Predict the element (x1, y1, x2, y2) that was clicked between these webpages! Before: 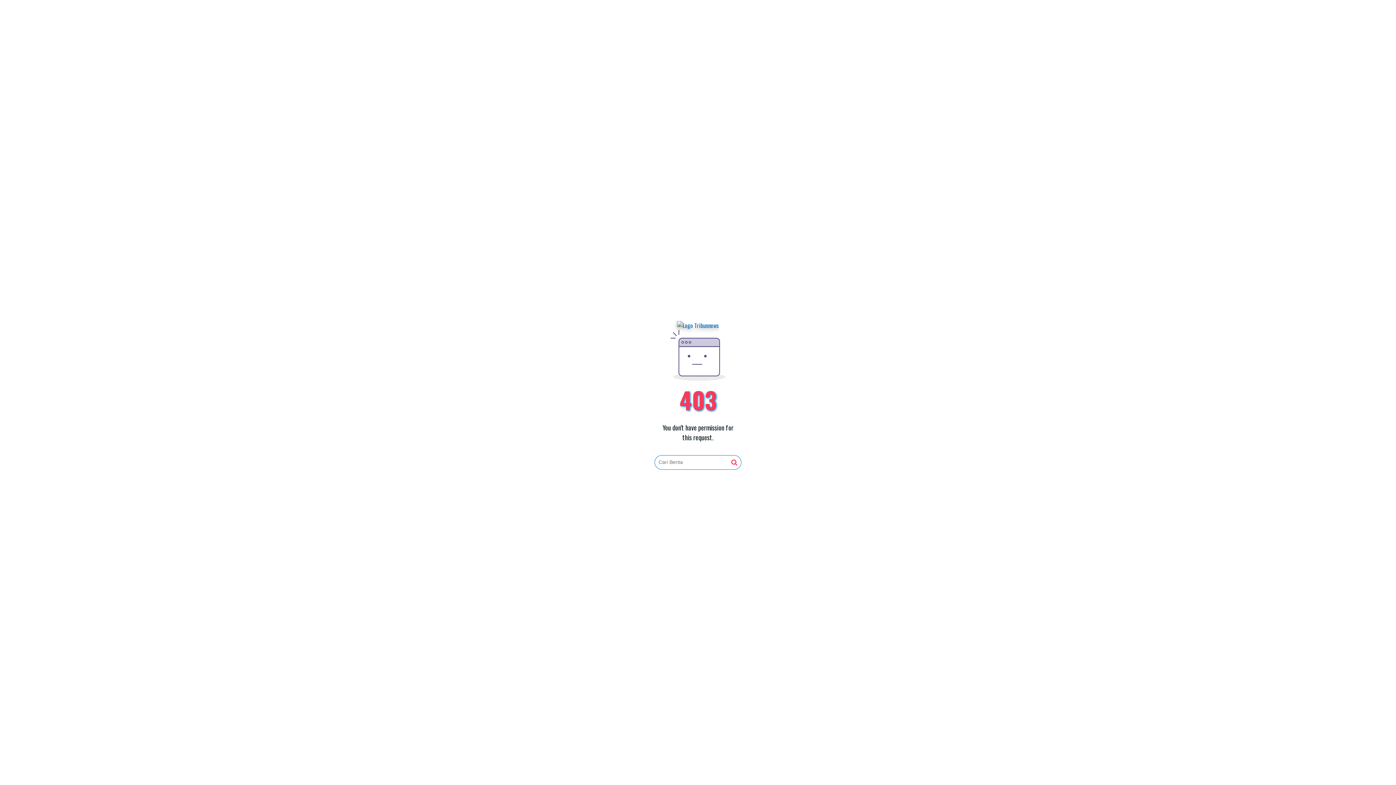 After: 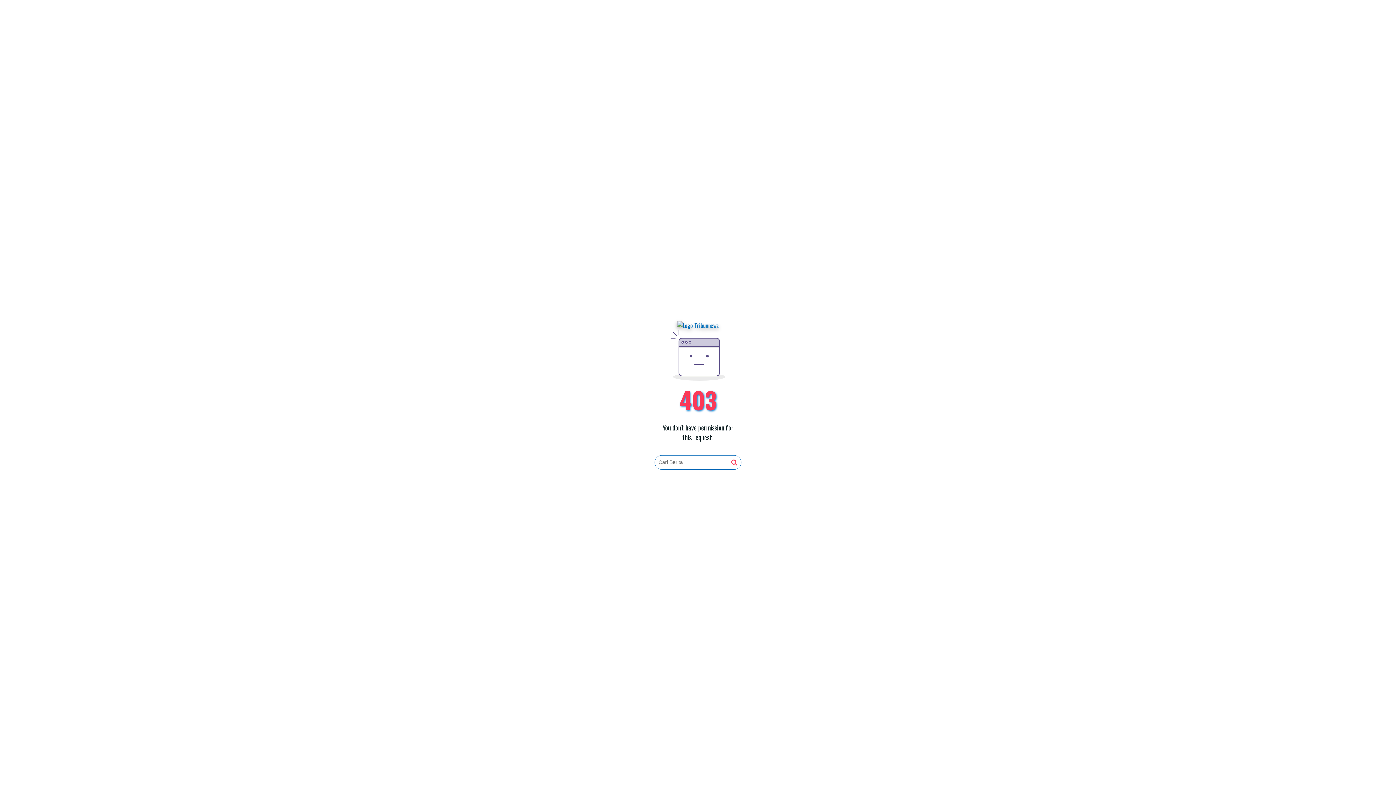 Action: bbox: (677, 321, 719, 330)